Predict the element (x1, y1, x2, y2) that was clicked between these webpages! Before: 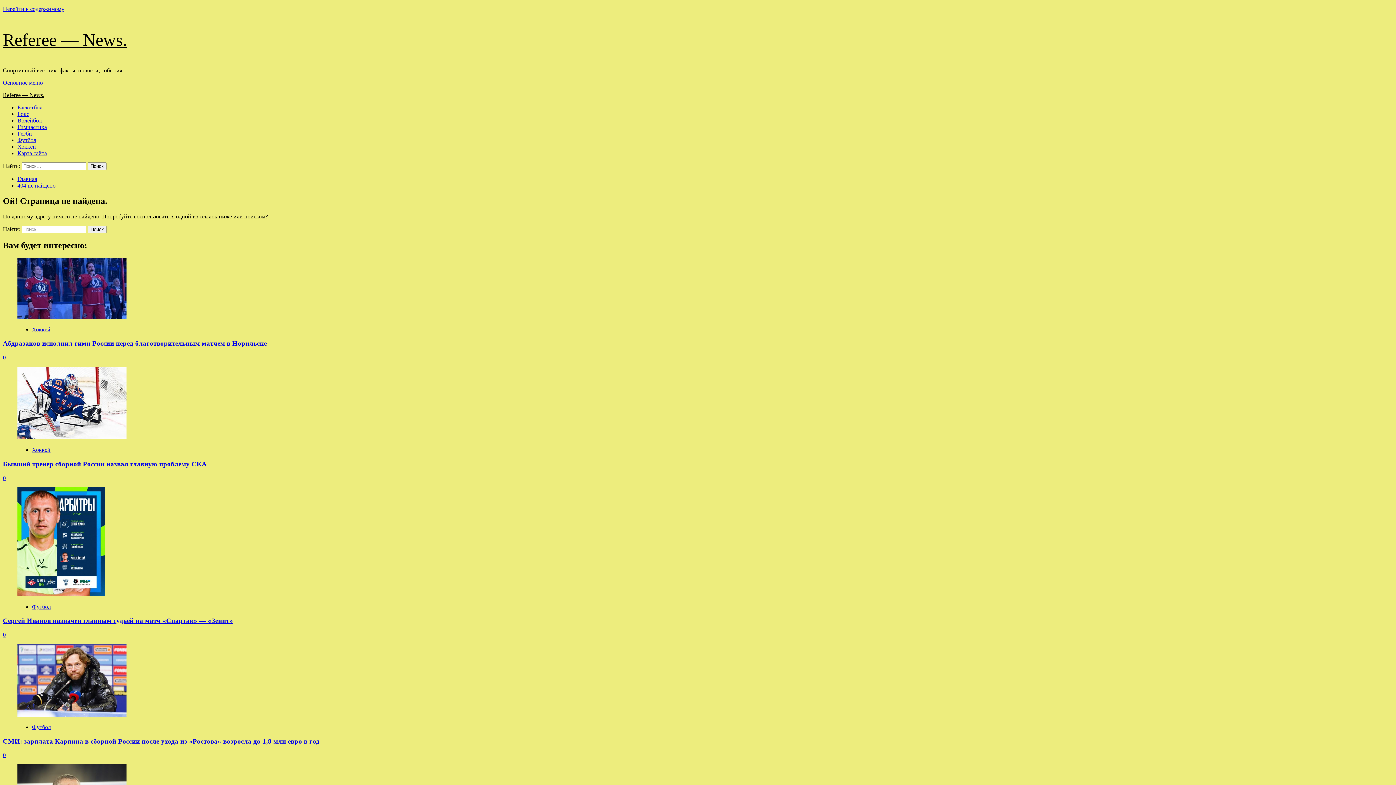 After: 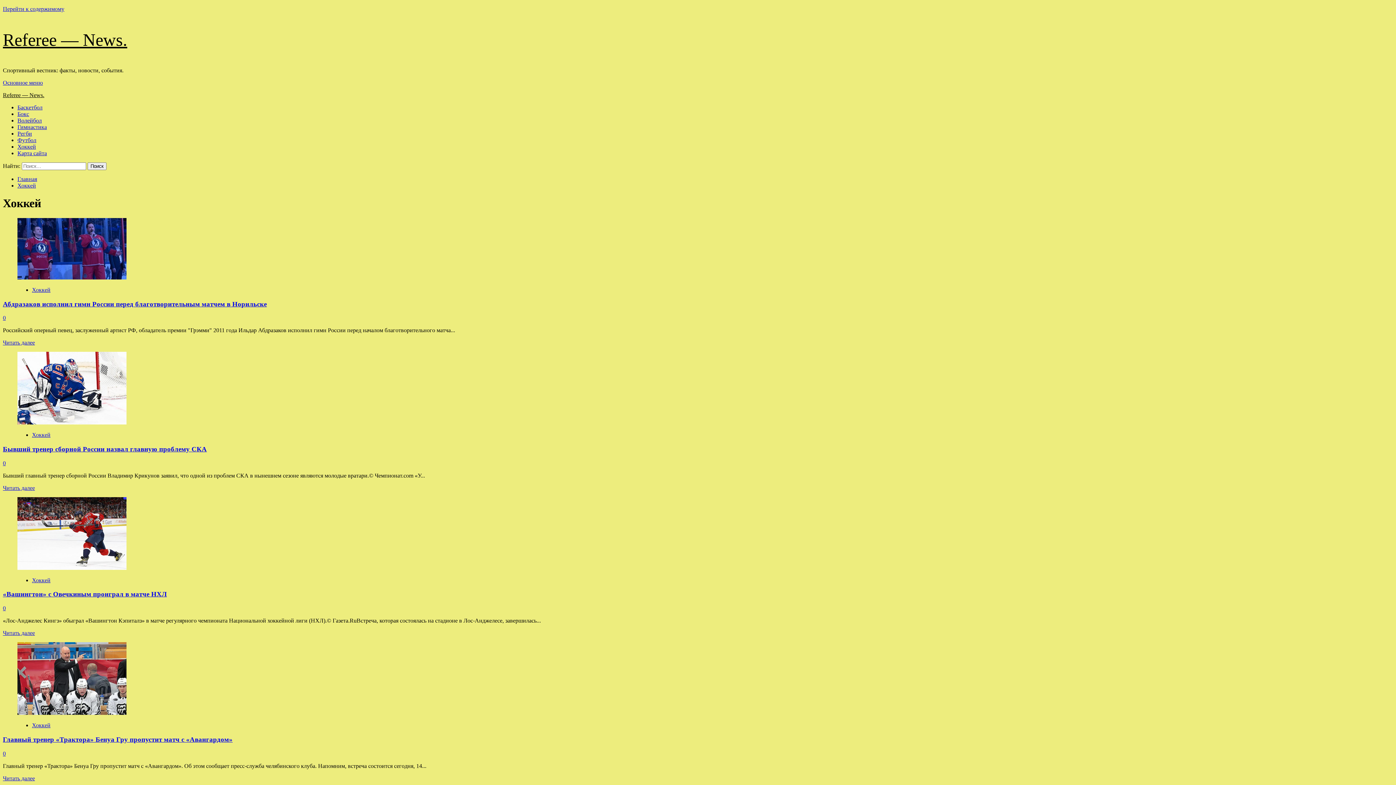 Action: label: Хоккей bbox: (17, 143, 36, 149)